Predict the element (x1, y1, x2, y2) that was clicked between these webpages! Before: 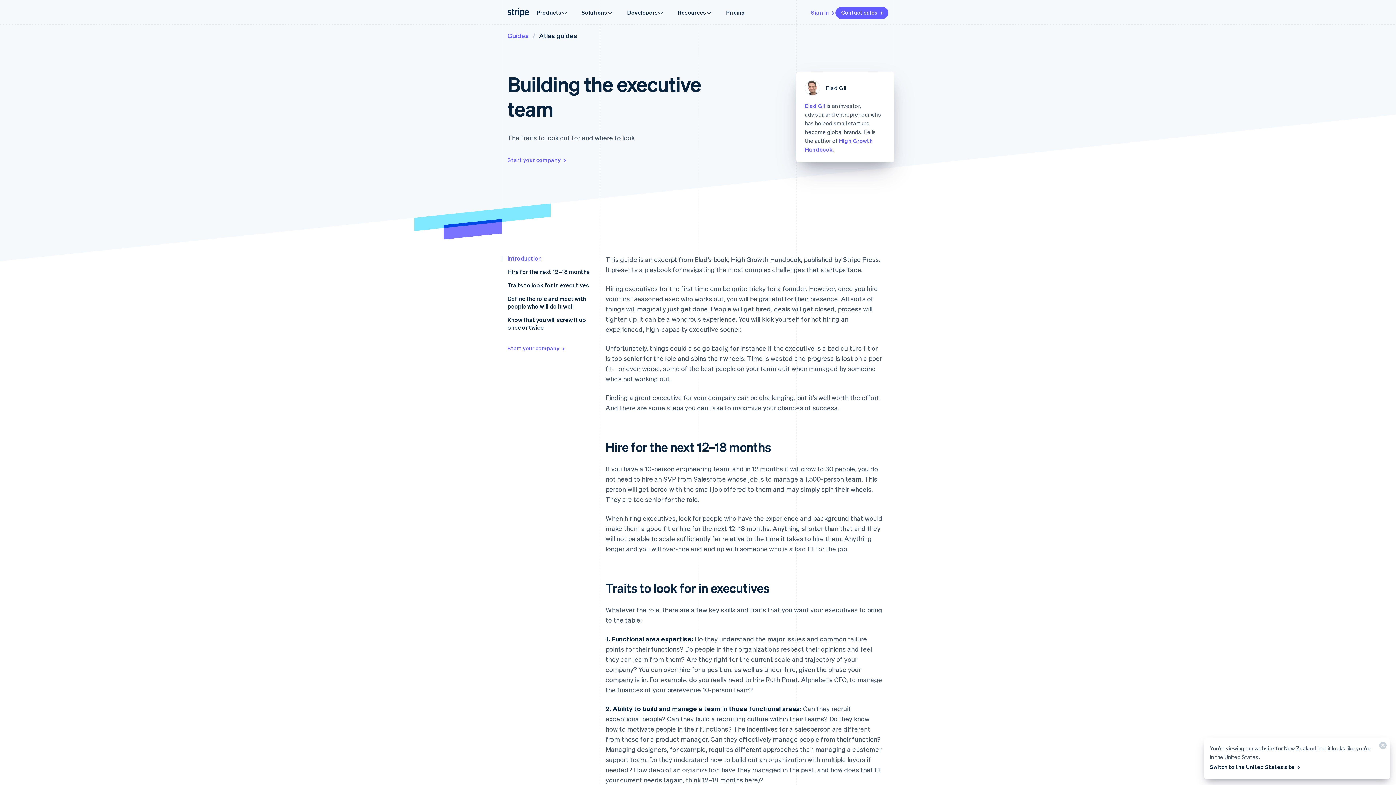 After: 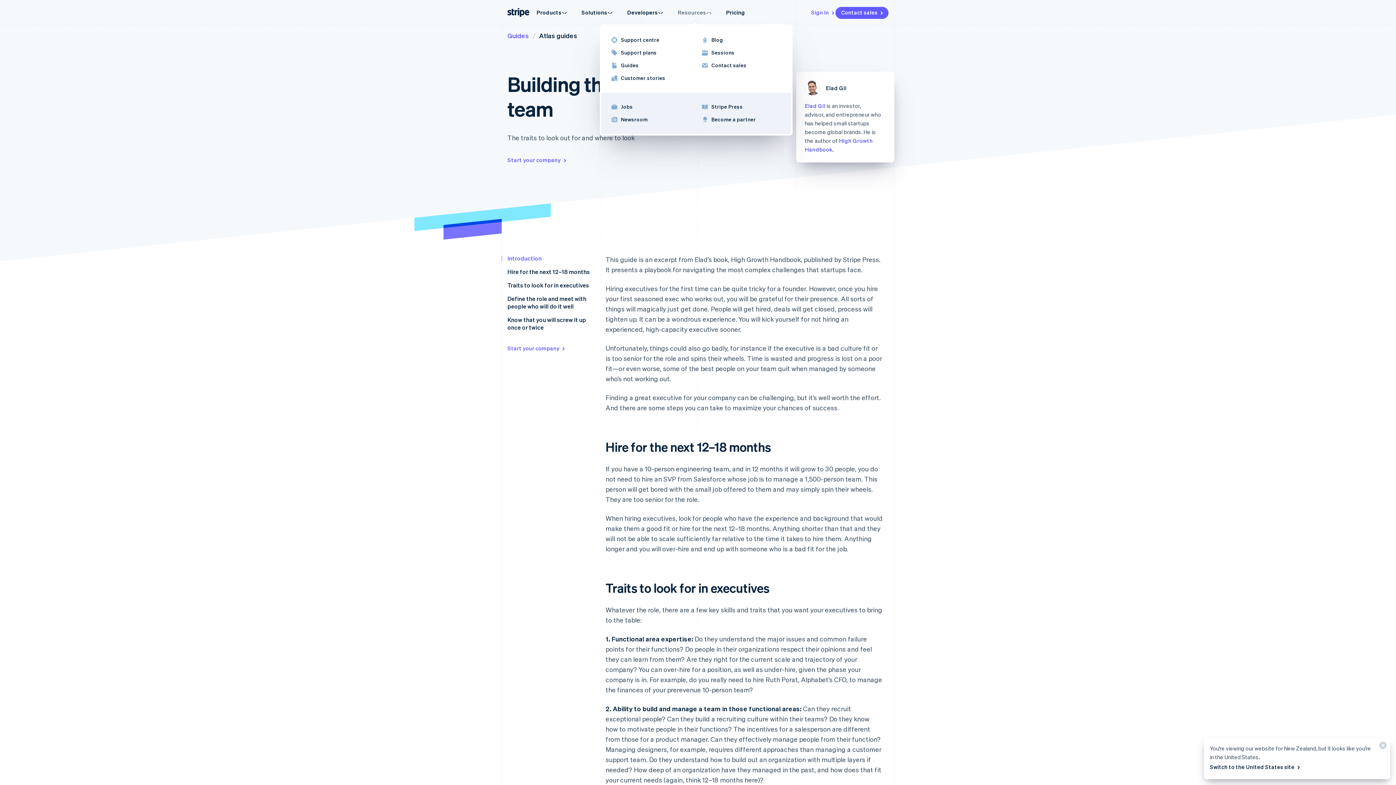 Action: bbox: (670, 4, 719, 20) label: Resources